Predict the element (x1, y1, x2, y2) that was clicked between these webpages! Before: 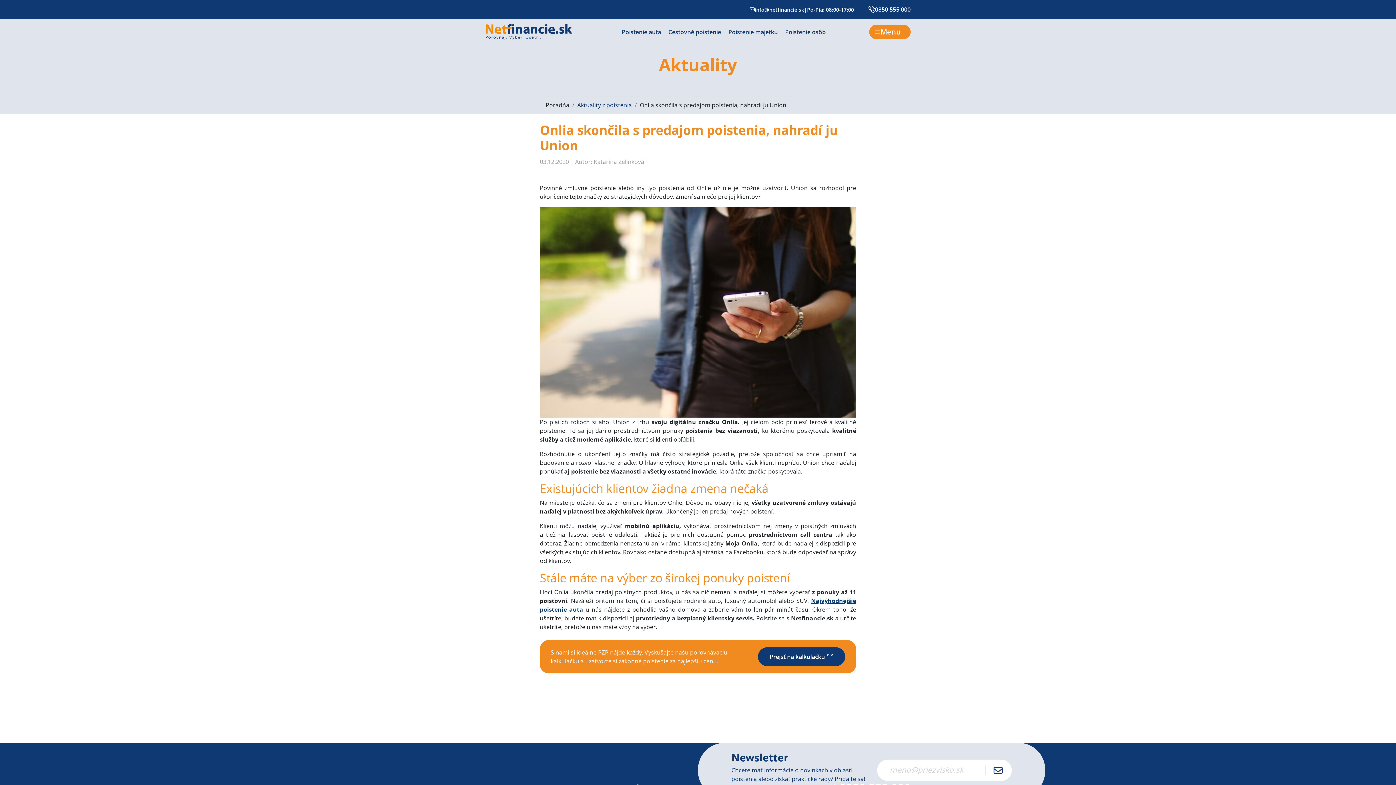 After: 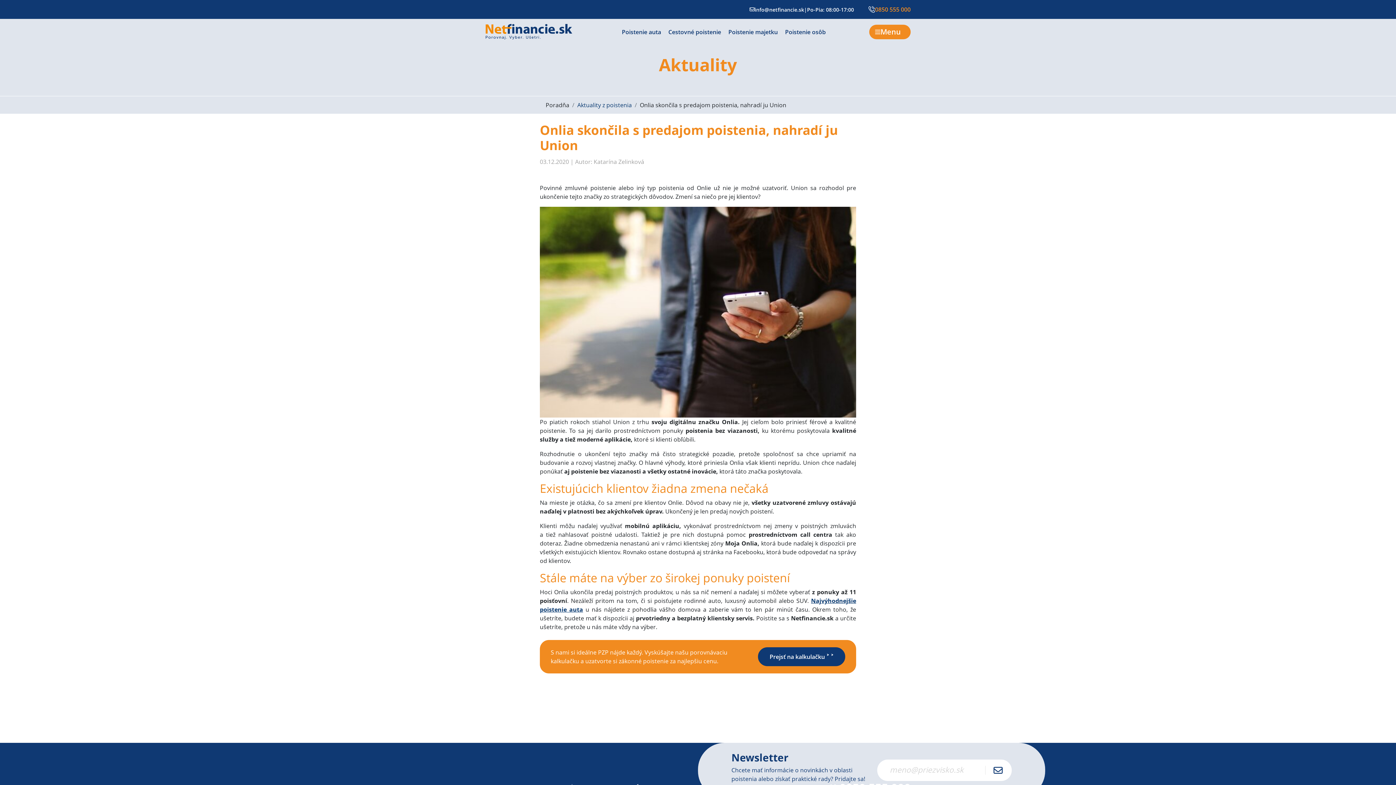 Action: label: 0850 555 000 bbox: (868, 5, 910, 13)